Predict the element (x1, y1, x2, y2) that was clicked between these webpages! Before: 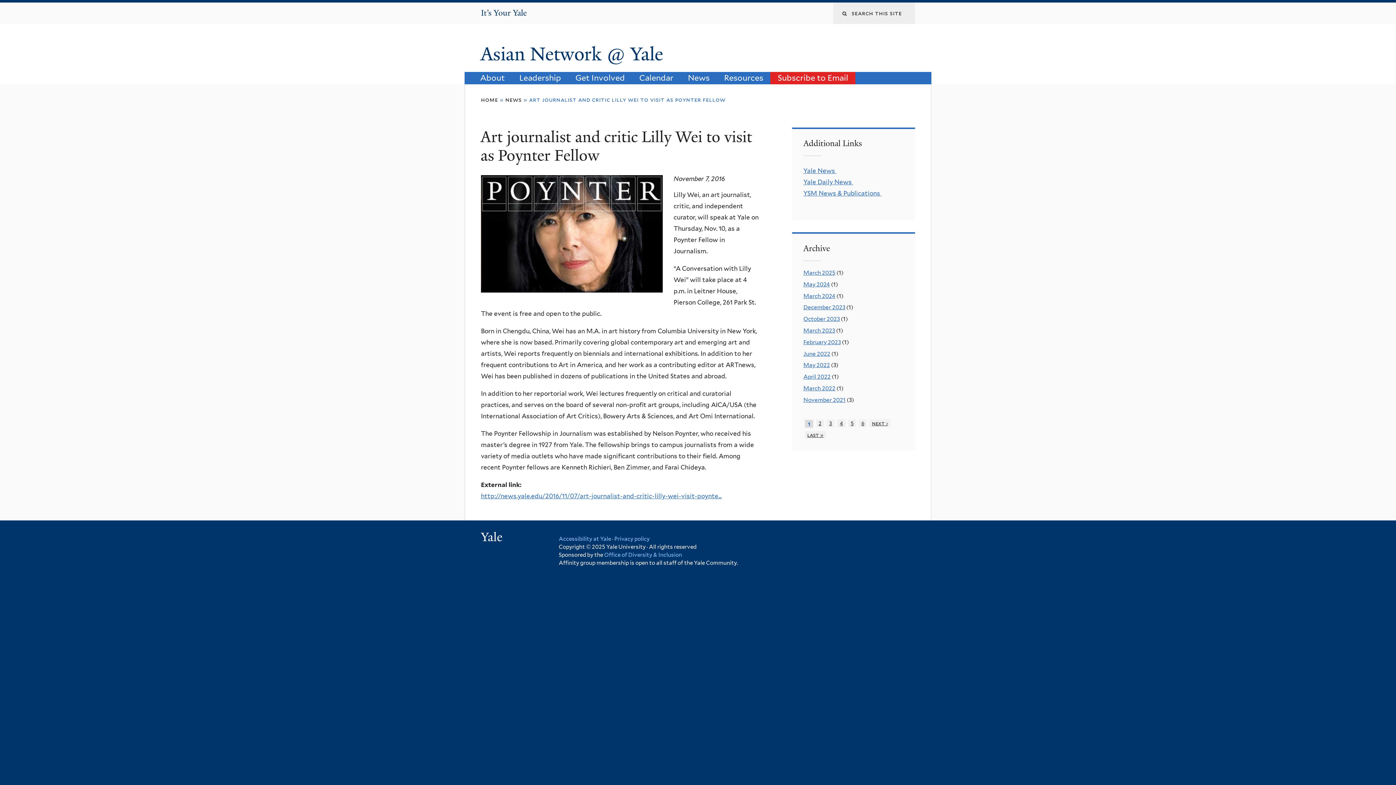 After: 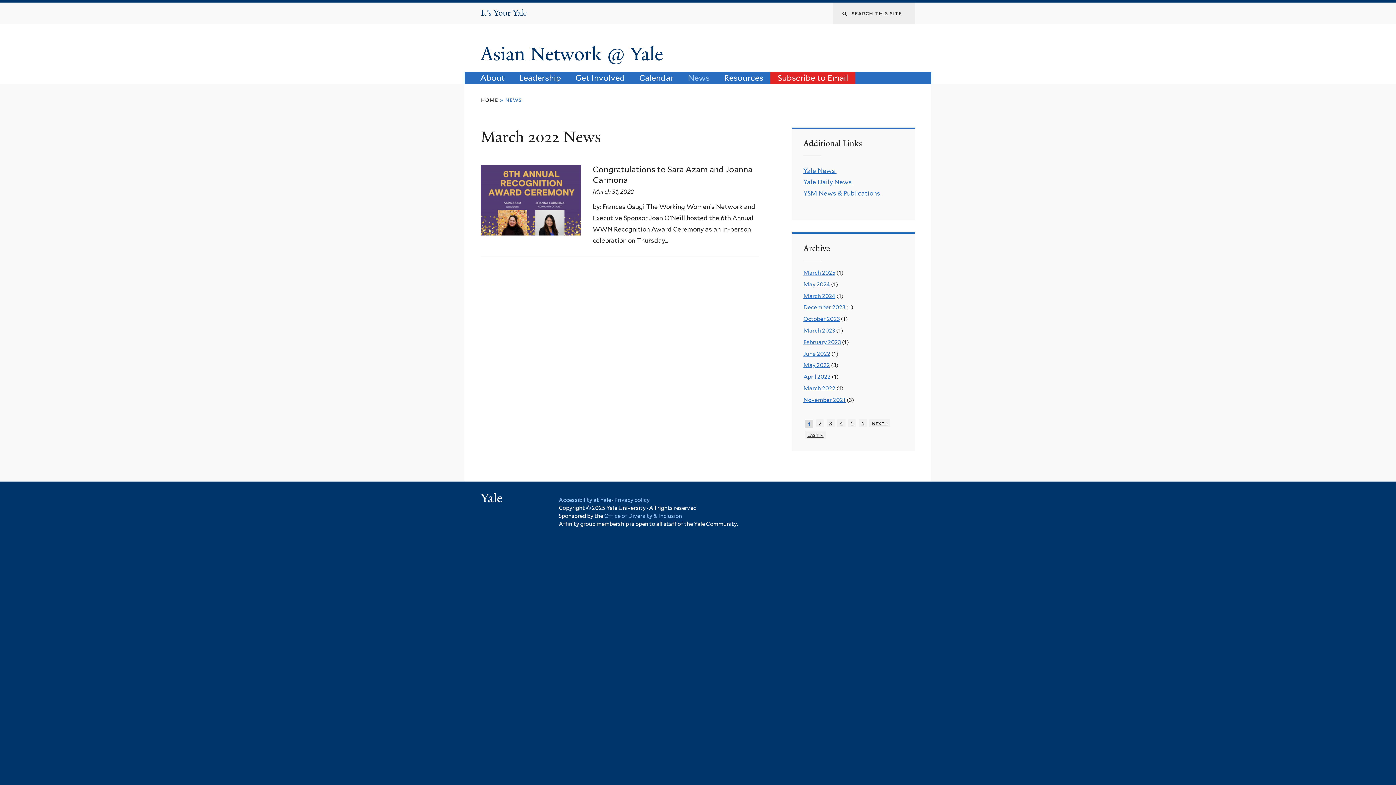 Action: label: March 2022 bbox: (803, 385, 835, 392)